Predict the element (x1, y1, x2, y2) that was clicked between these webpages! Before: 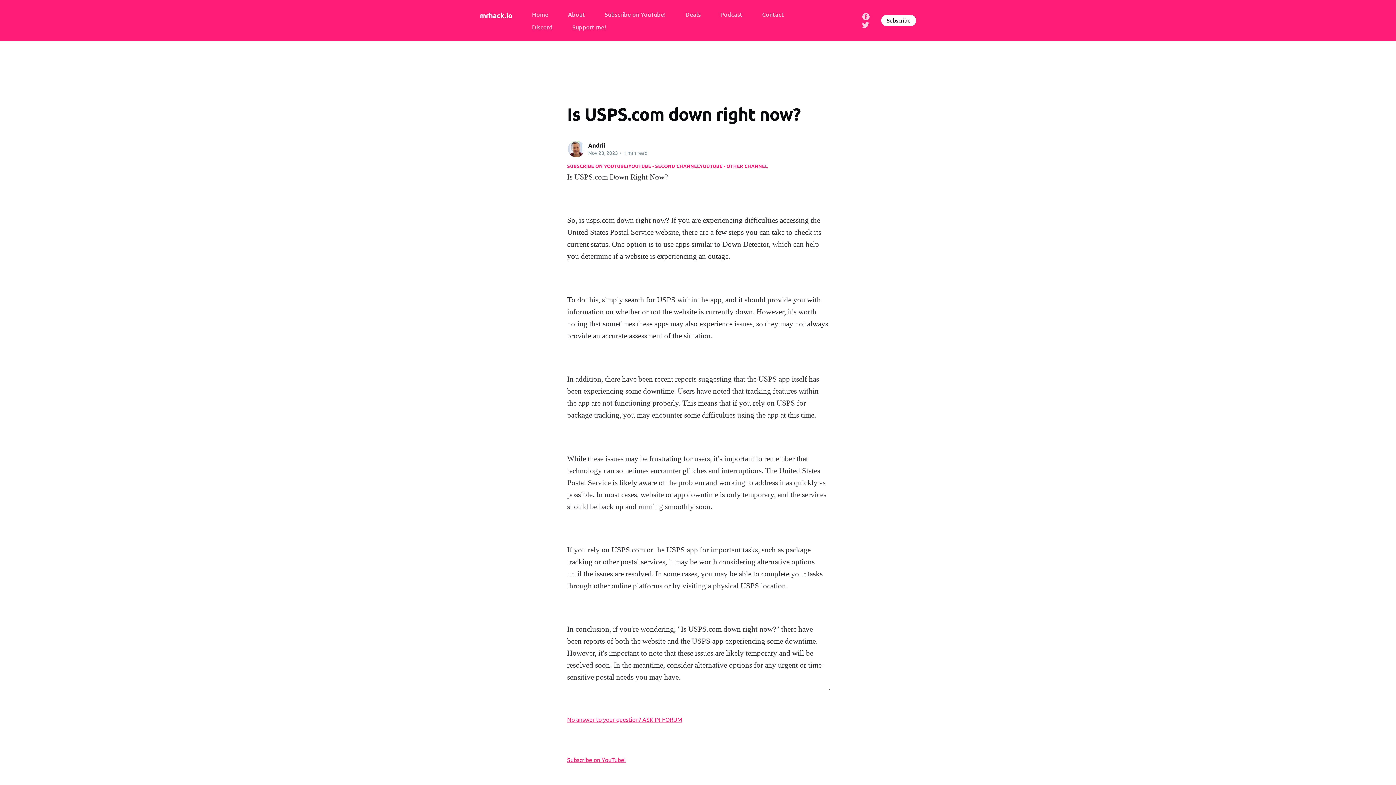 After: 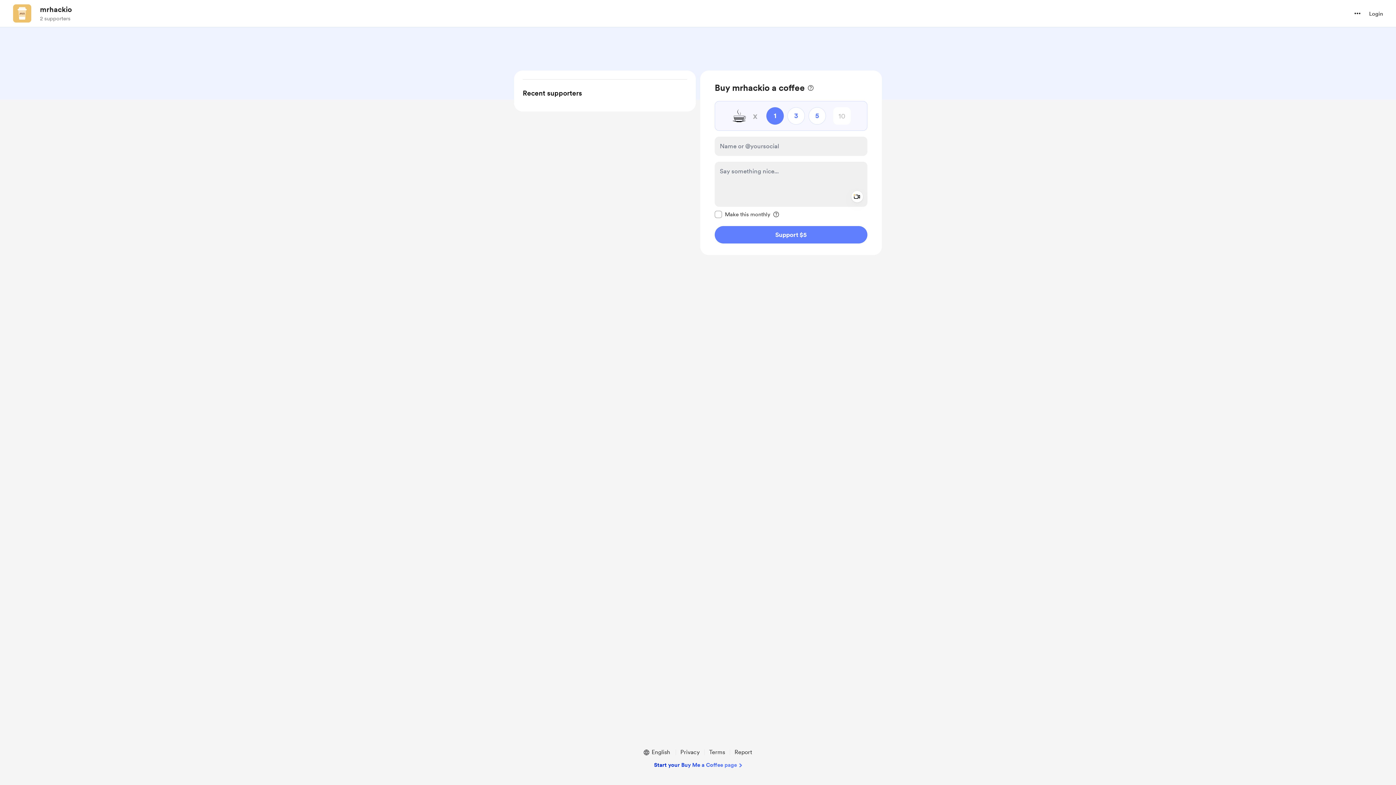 Action: bbox: (572, 20, 606, 33) label: Support me!